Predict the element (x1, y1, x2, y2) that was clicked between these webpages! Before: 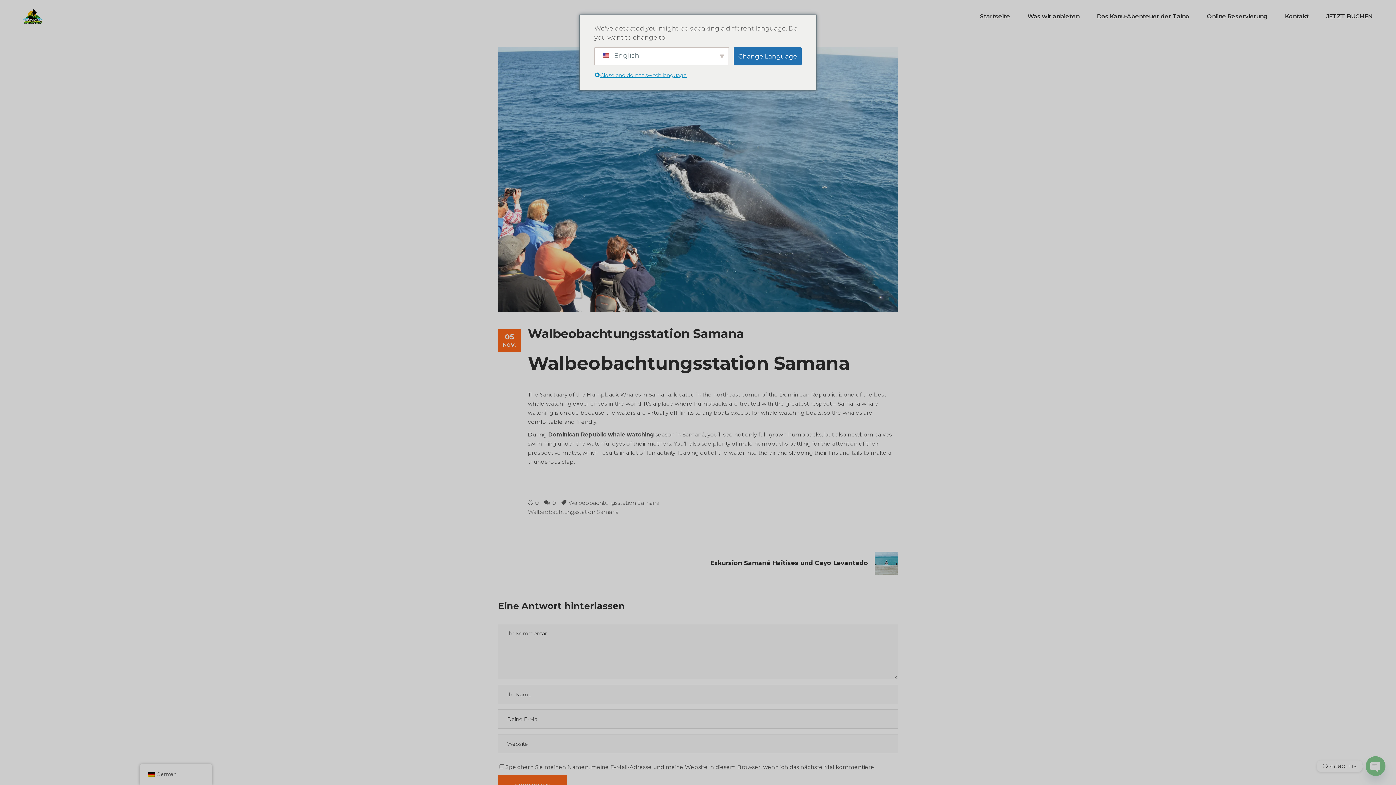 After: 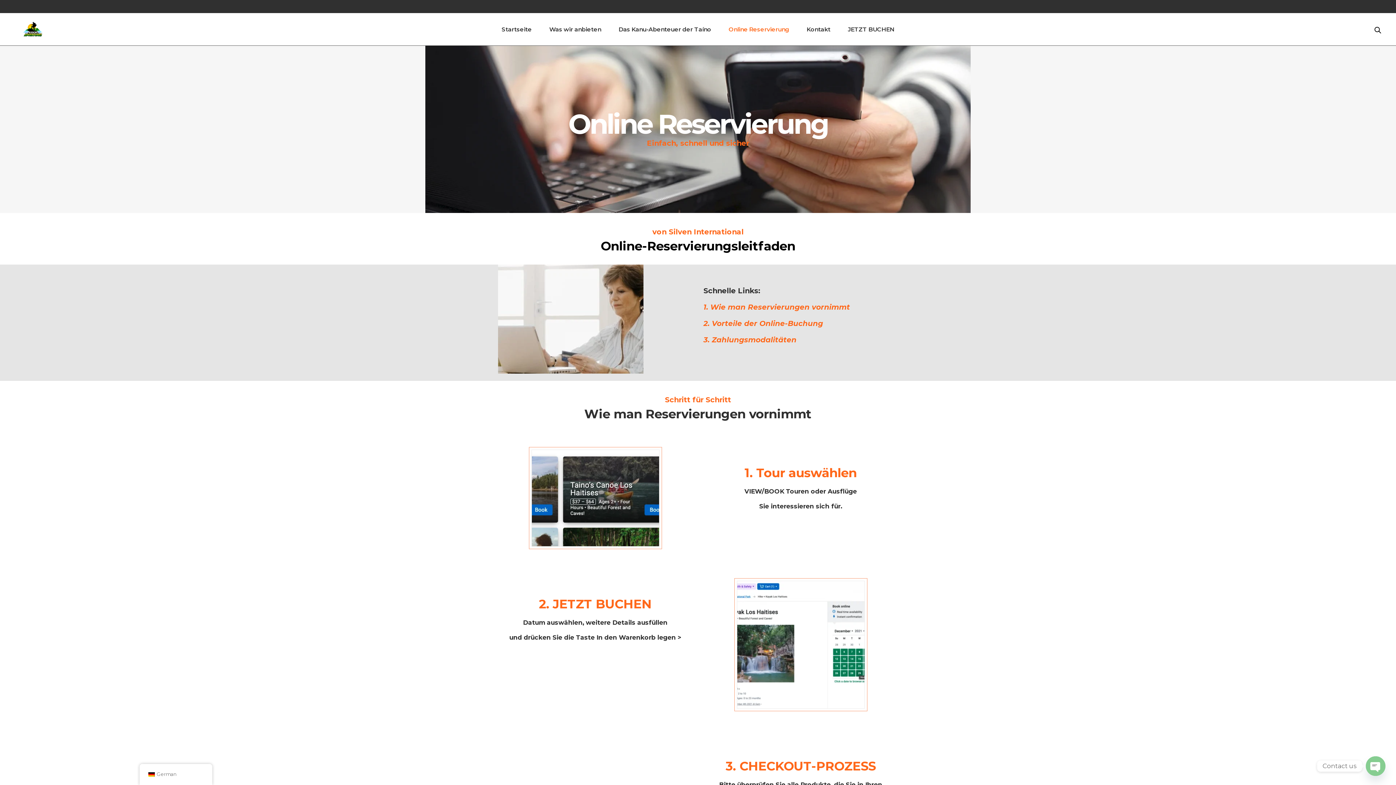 Action: label: Online Reservierung bbox: (1198, 0, 1276, 32)